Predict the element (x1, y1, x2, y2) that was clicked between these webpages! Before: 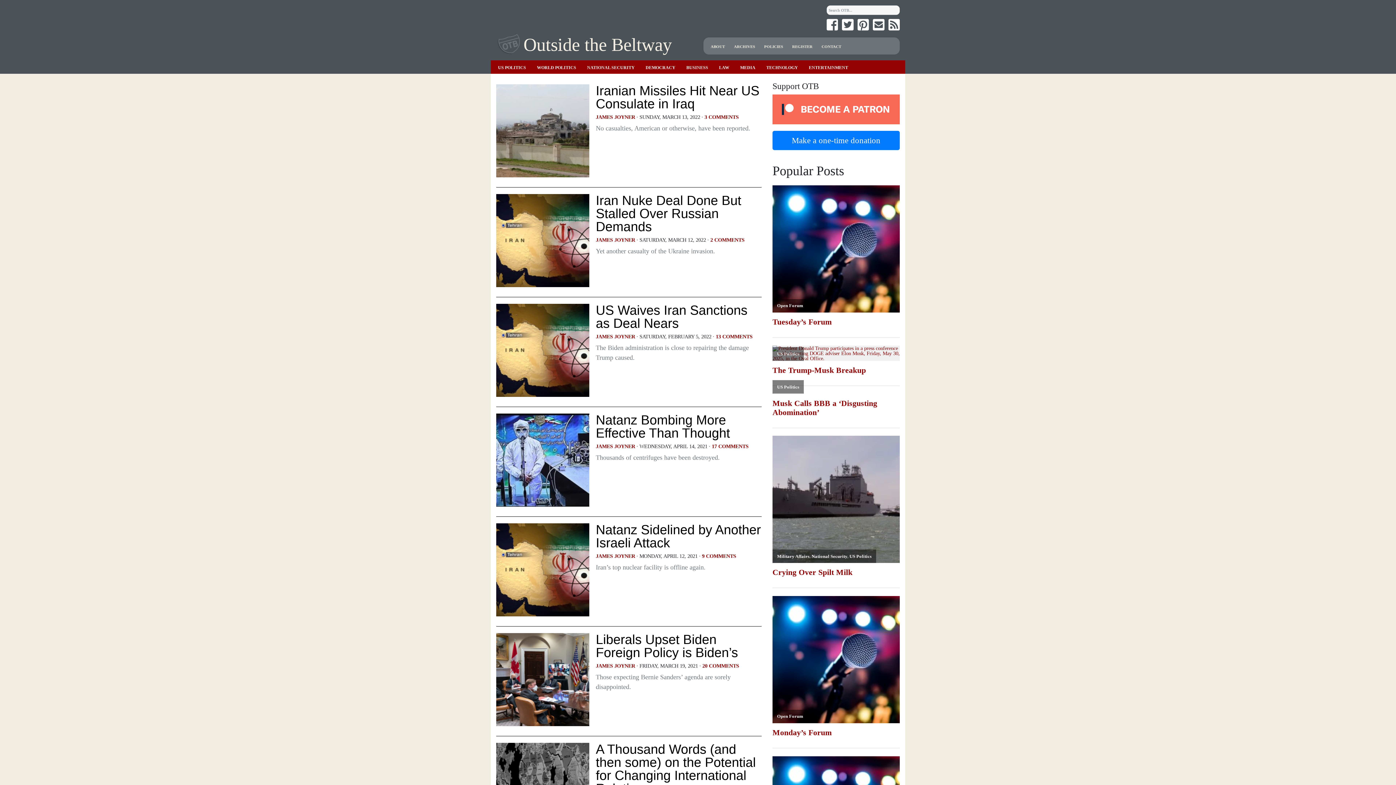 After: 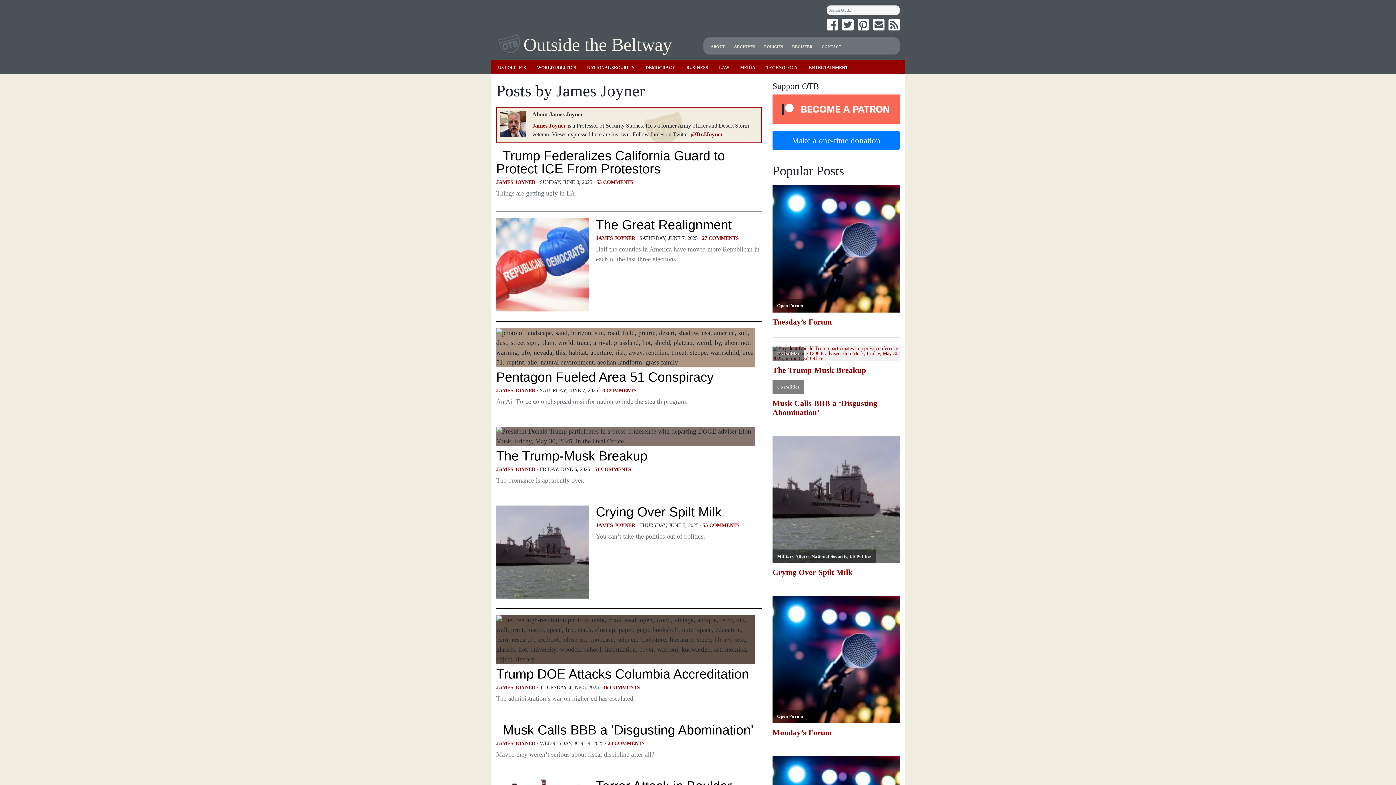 Action: label: JAMES JOYNER bbox: (596, 114, 635, 119)